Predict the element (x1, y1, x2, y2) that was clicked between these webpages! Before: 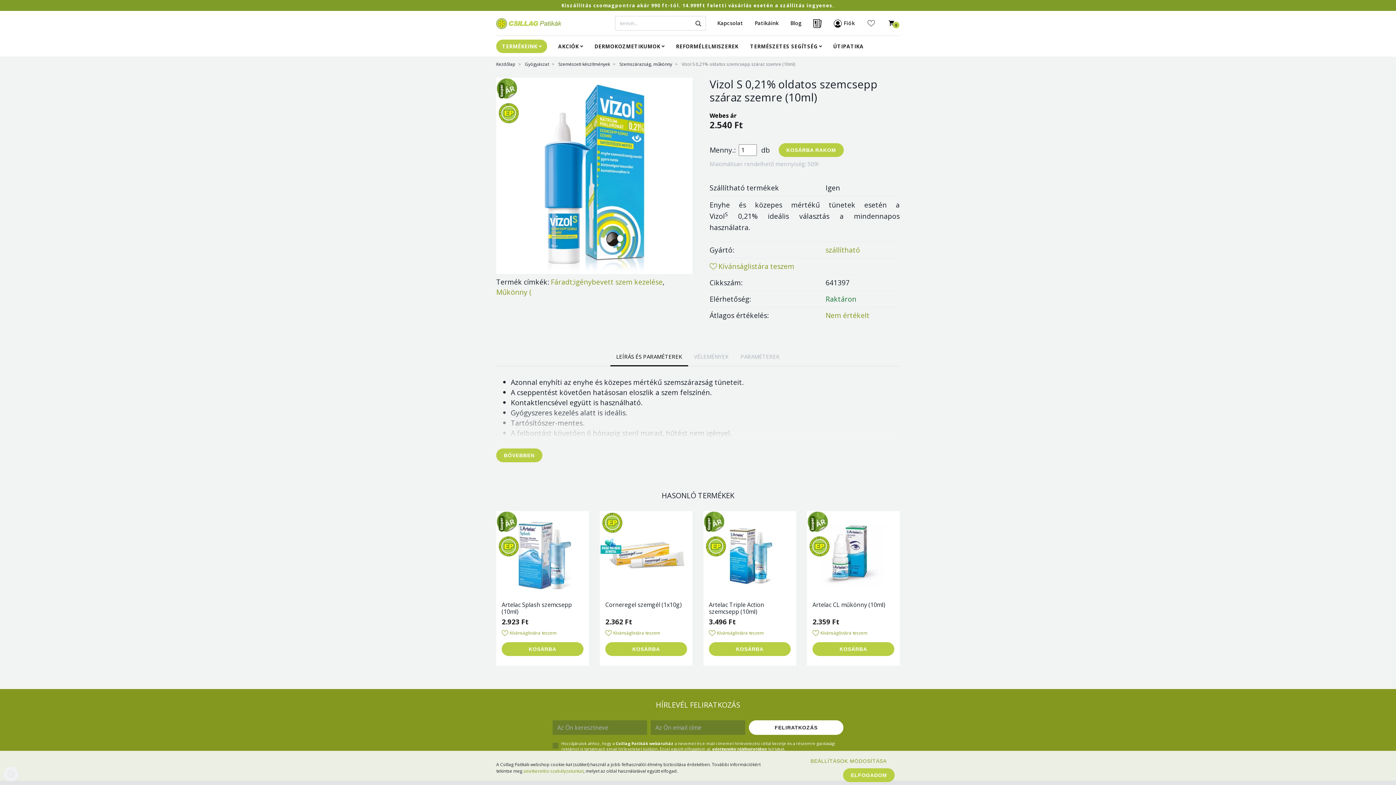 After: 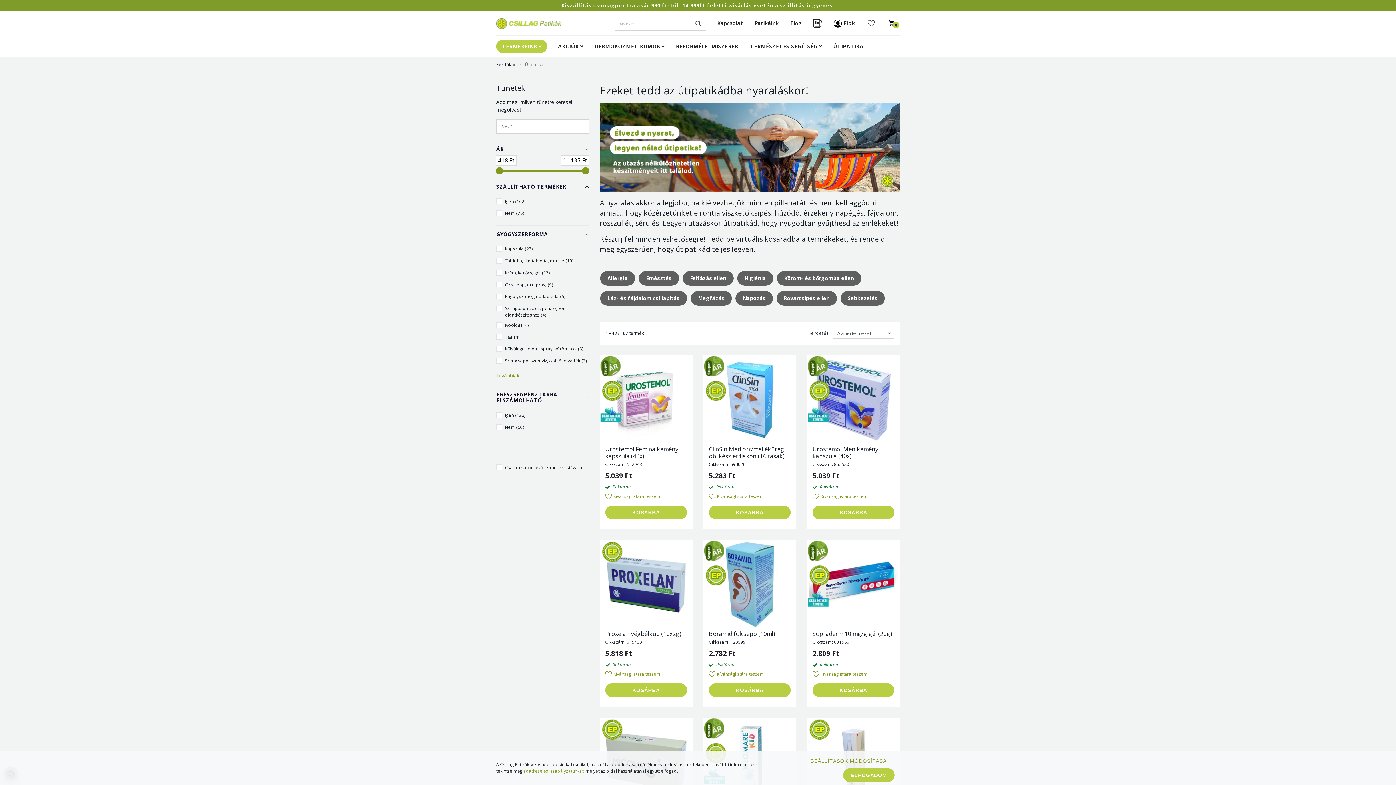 Action: label: ÚTIPATIKA bbox: (827, 39, 869, 53)